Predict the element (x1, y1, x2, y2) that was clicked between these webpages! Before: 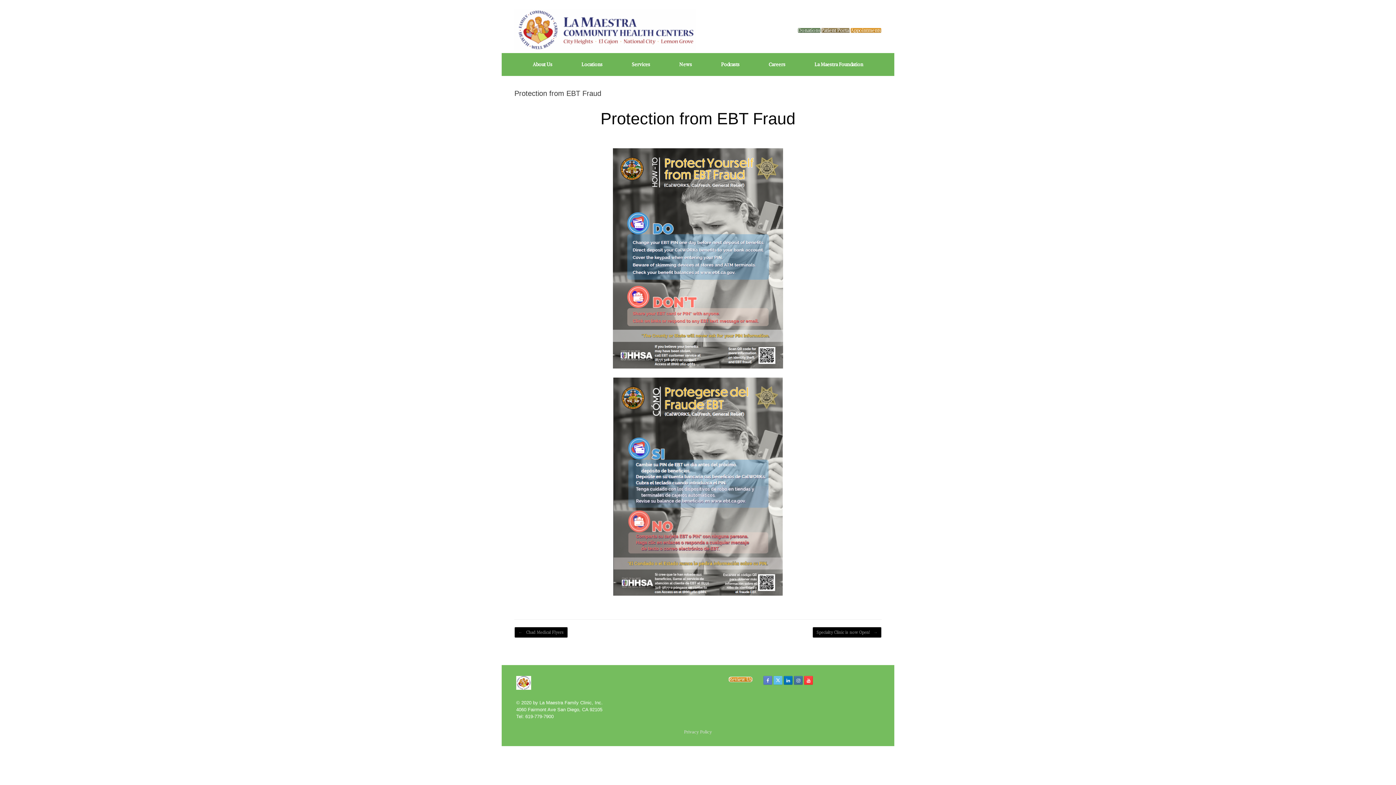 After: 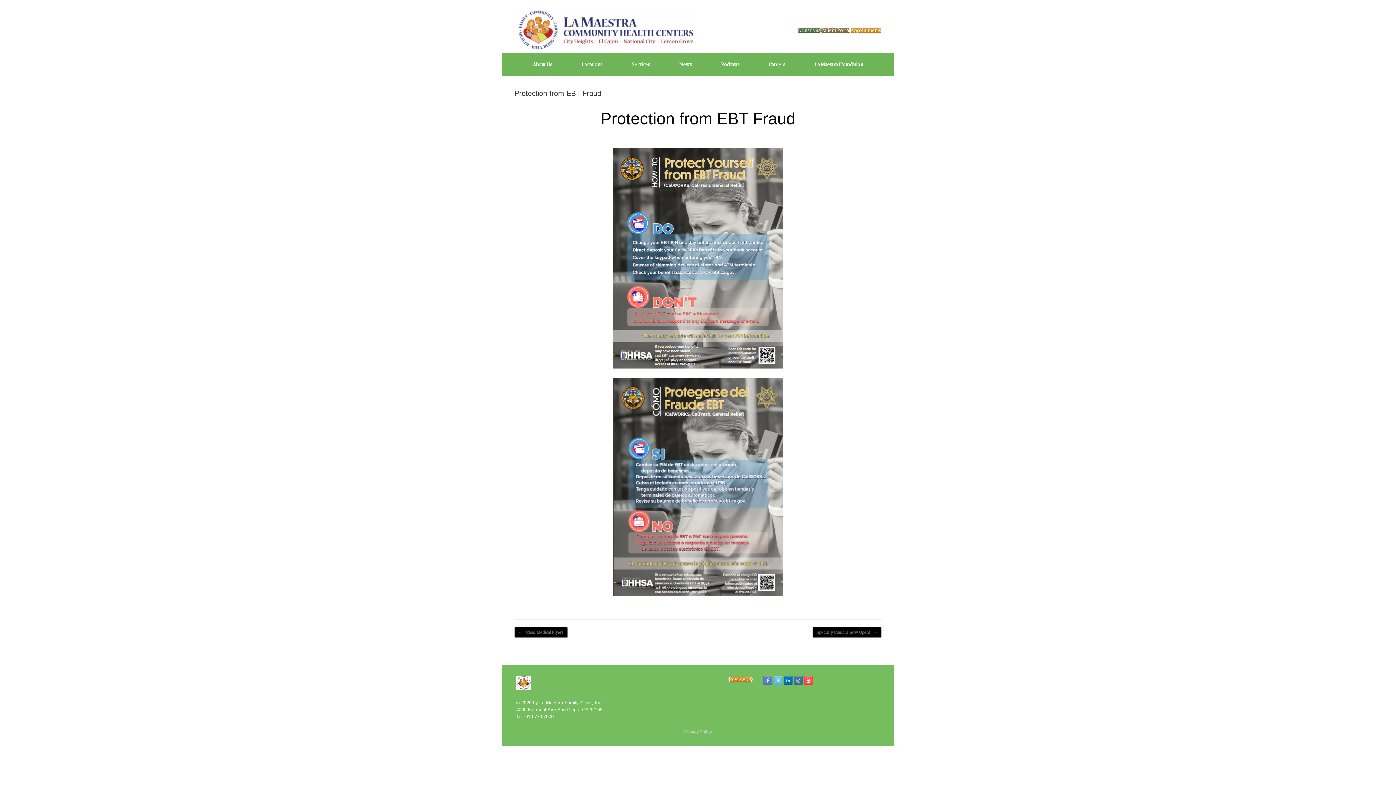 Action: bbox: (804, 676, 813, 685)